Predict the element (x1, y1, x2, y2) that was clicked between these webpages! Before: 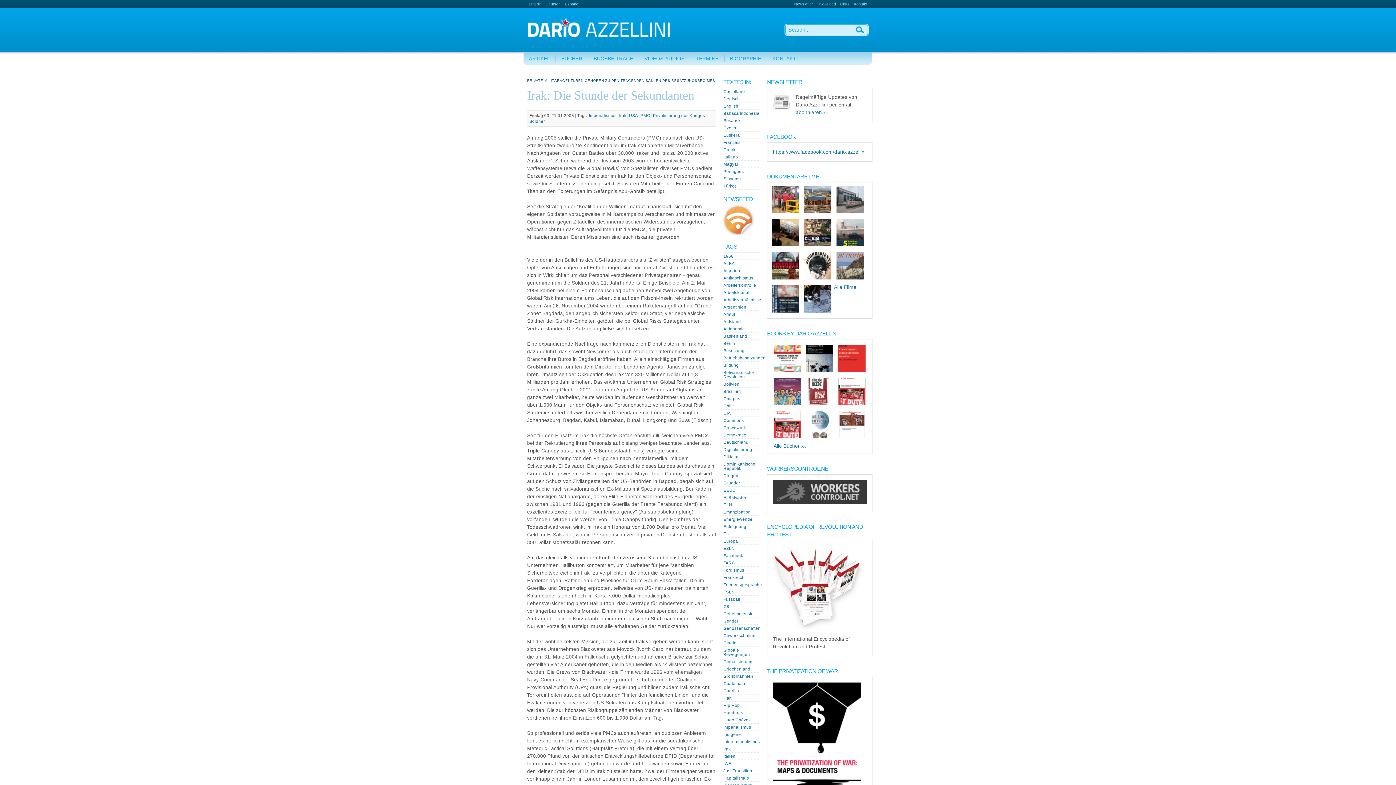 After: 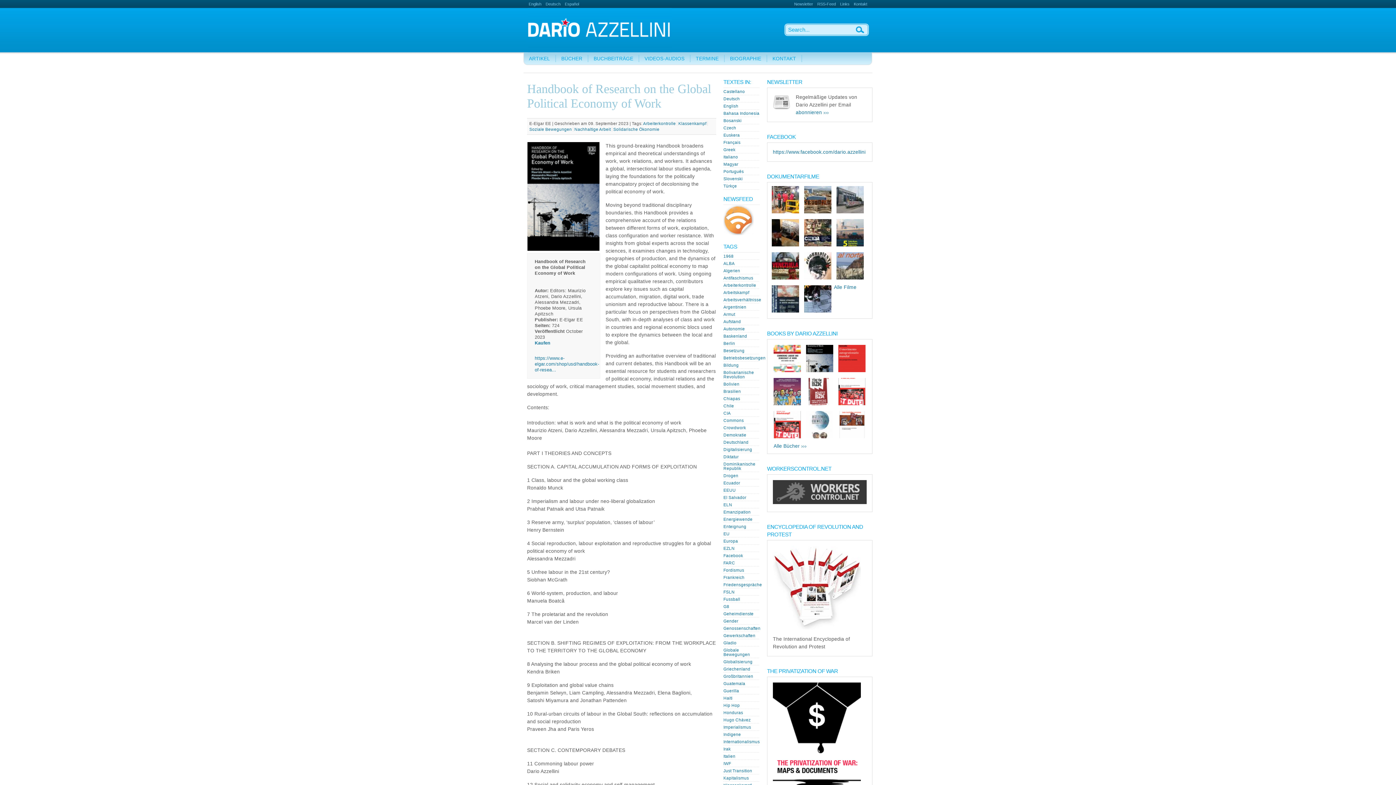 Action: bbox: (806, 368, 833, 373)